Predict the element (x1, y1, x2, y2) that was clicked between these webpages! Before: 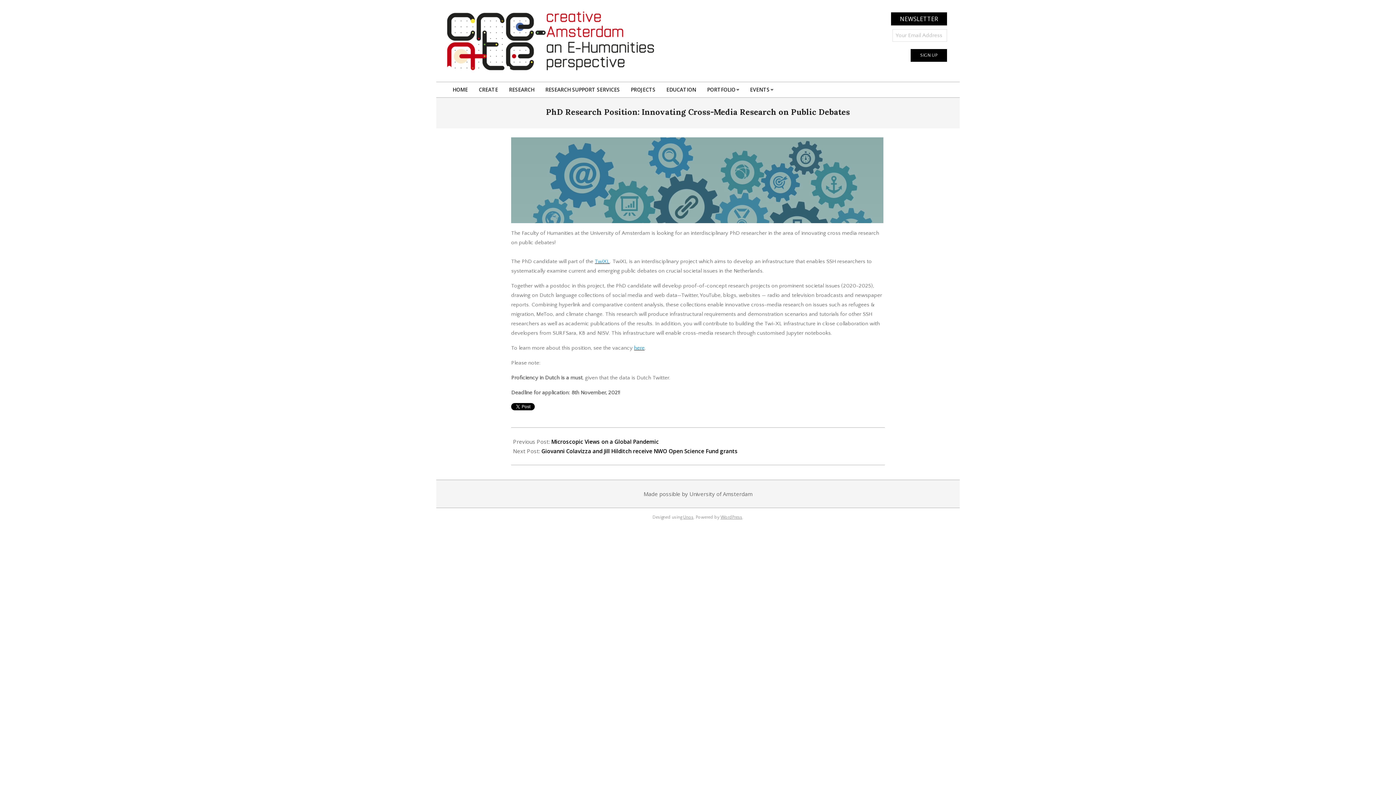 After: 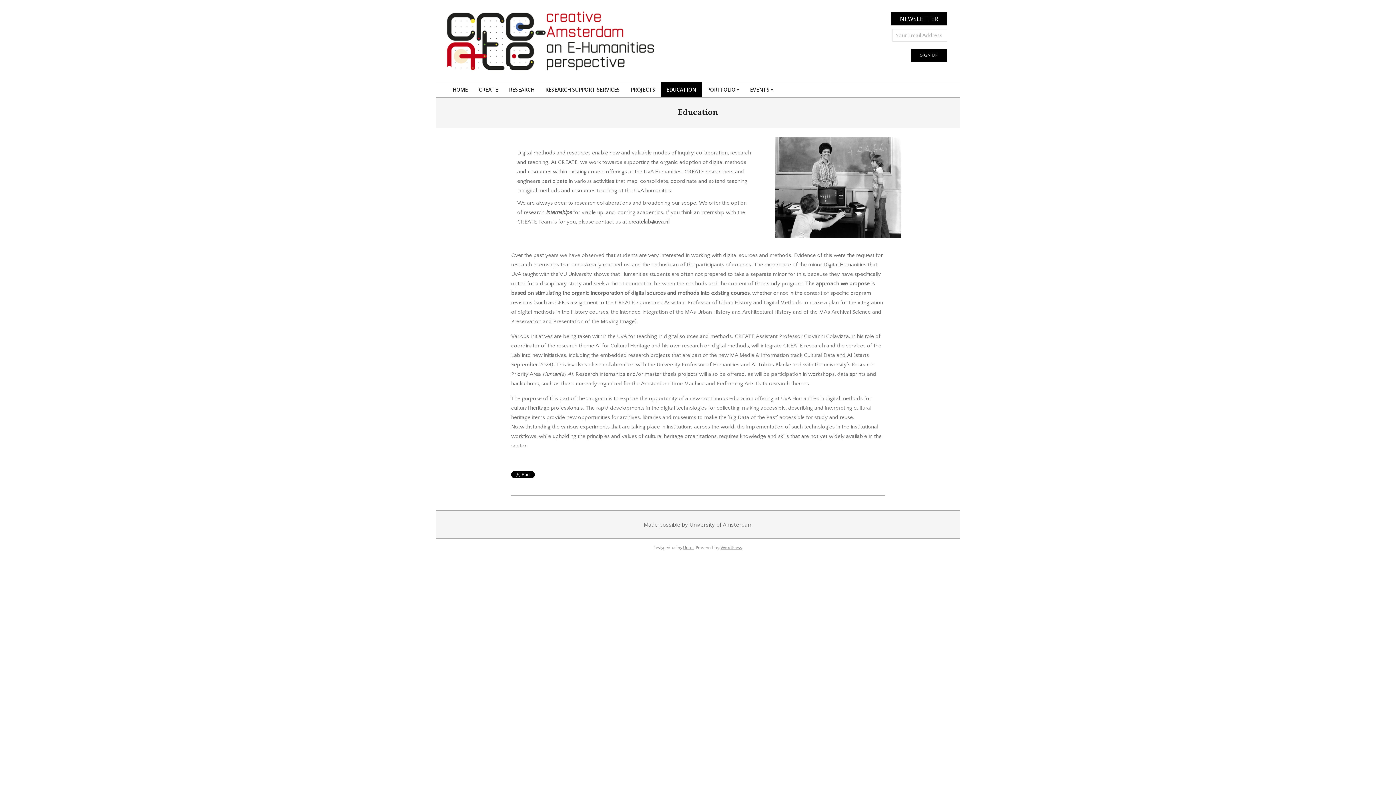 Action: bbox: (661, 82, 701, 97) label: EDUCATION